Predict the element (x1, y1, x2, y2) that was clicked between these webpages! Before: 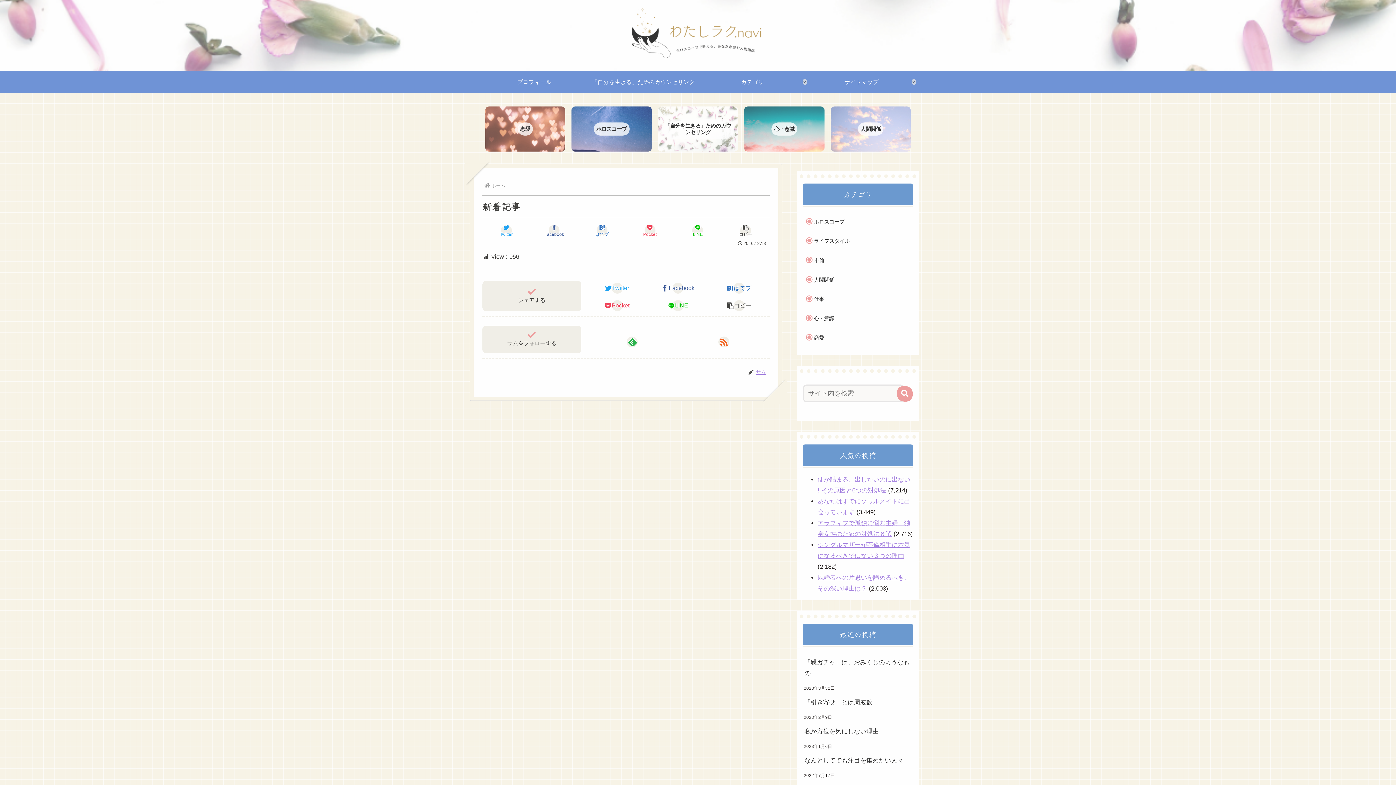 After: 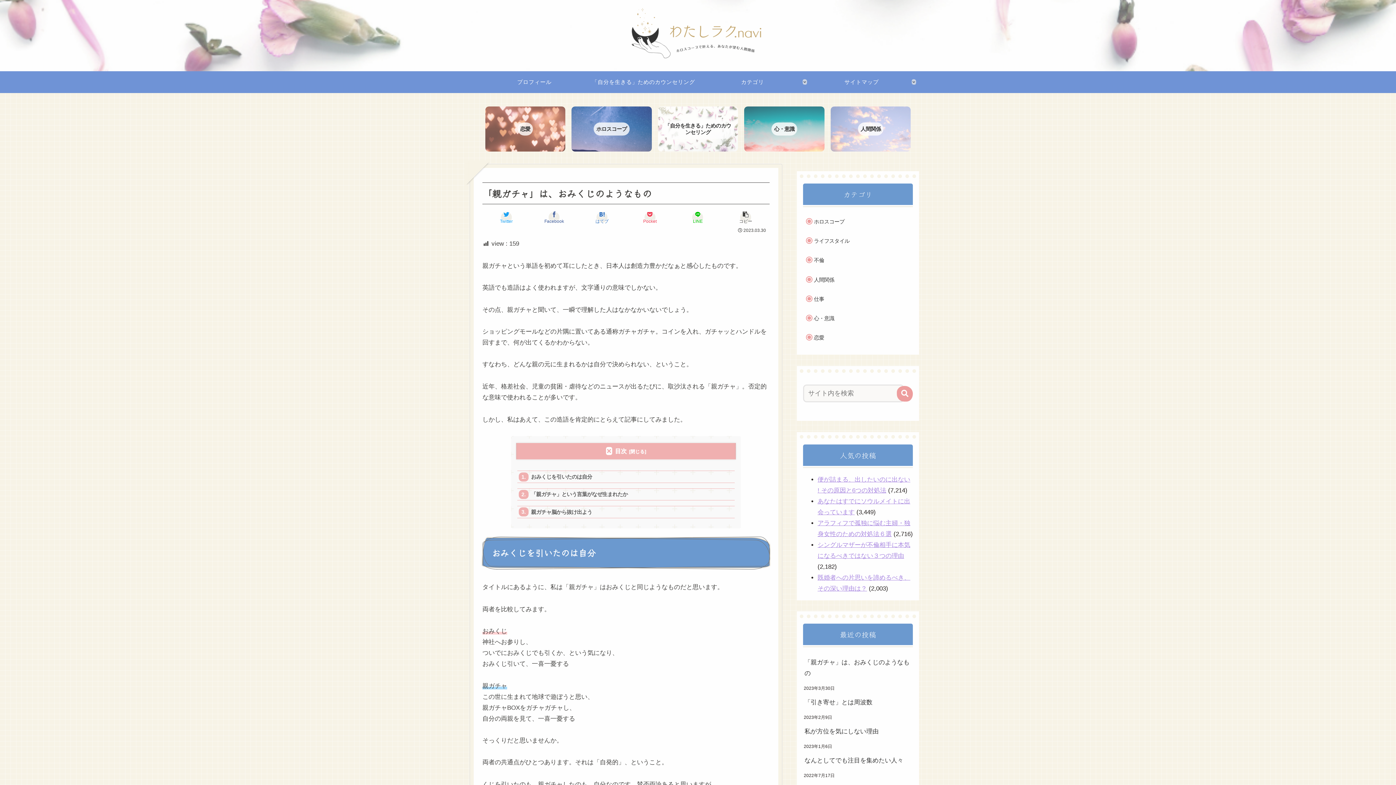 Action: label: 「親ガチャ」は、おみくじのようなもの bbox: (803, 653, 913, 682)